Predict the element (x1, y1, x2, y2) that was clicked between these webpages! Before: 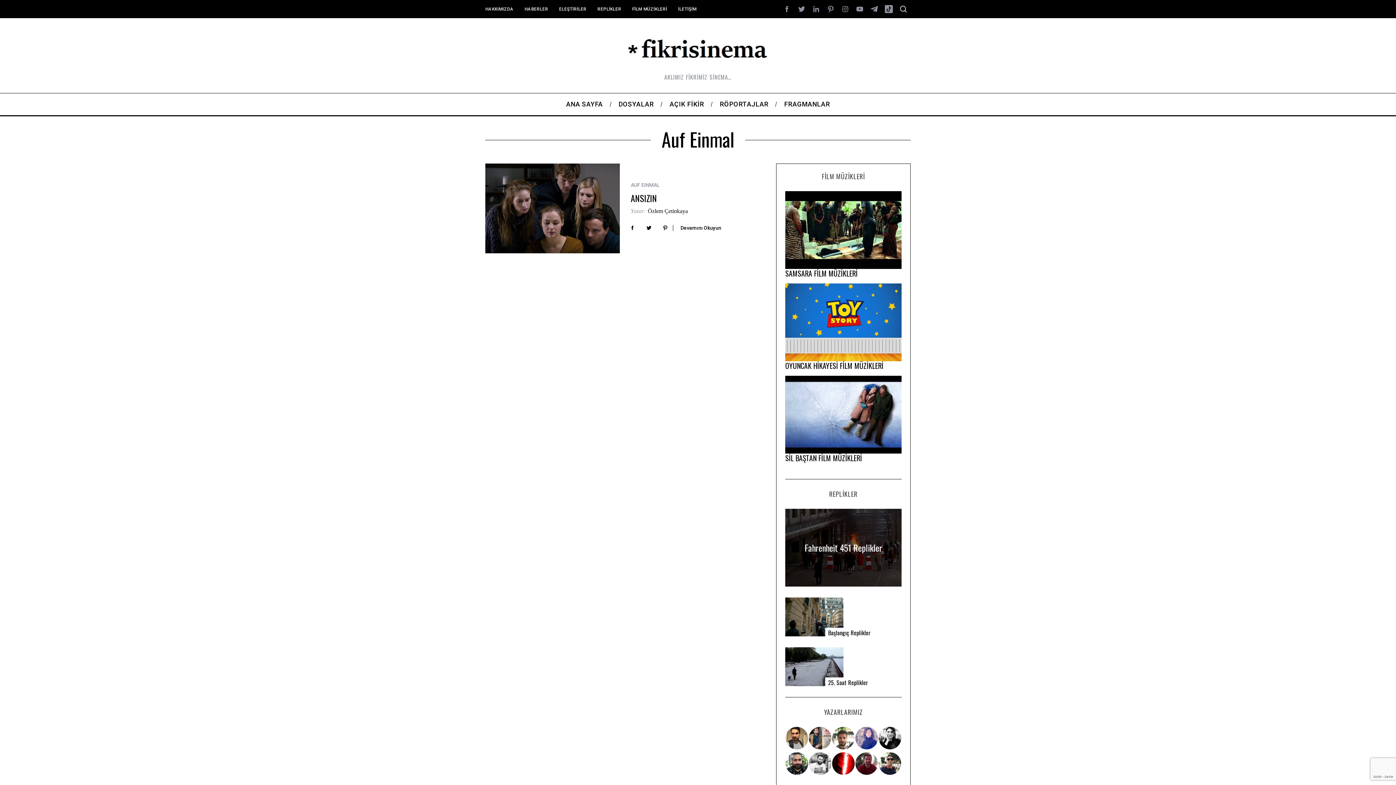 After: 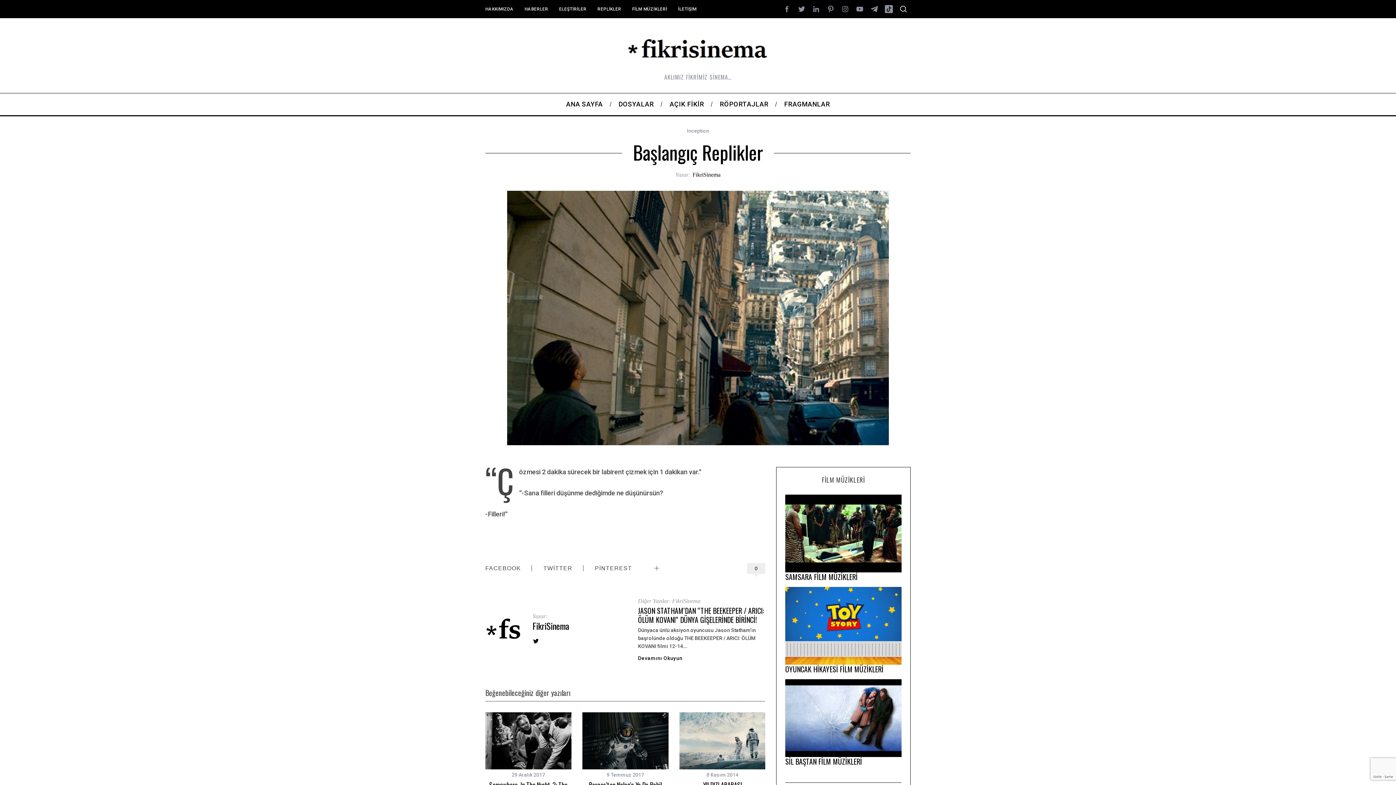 Action: bbox: (785, 597, 843, 636)